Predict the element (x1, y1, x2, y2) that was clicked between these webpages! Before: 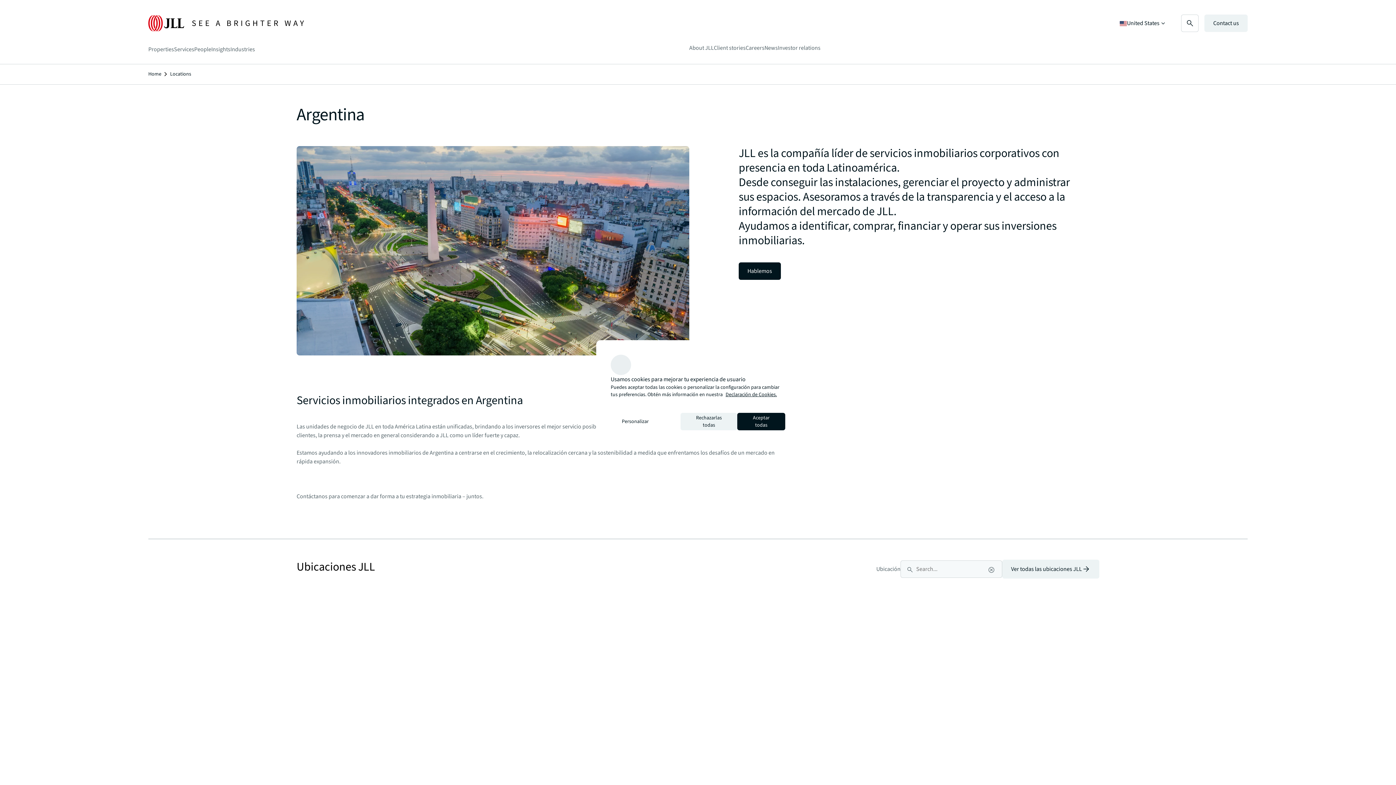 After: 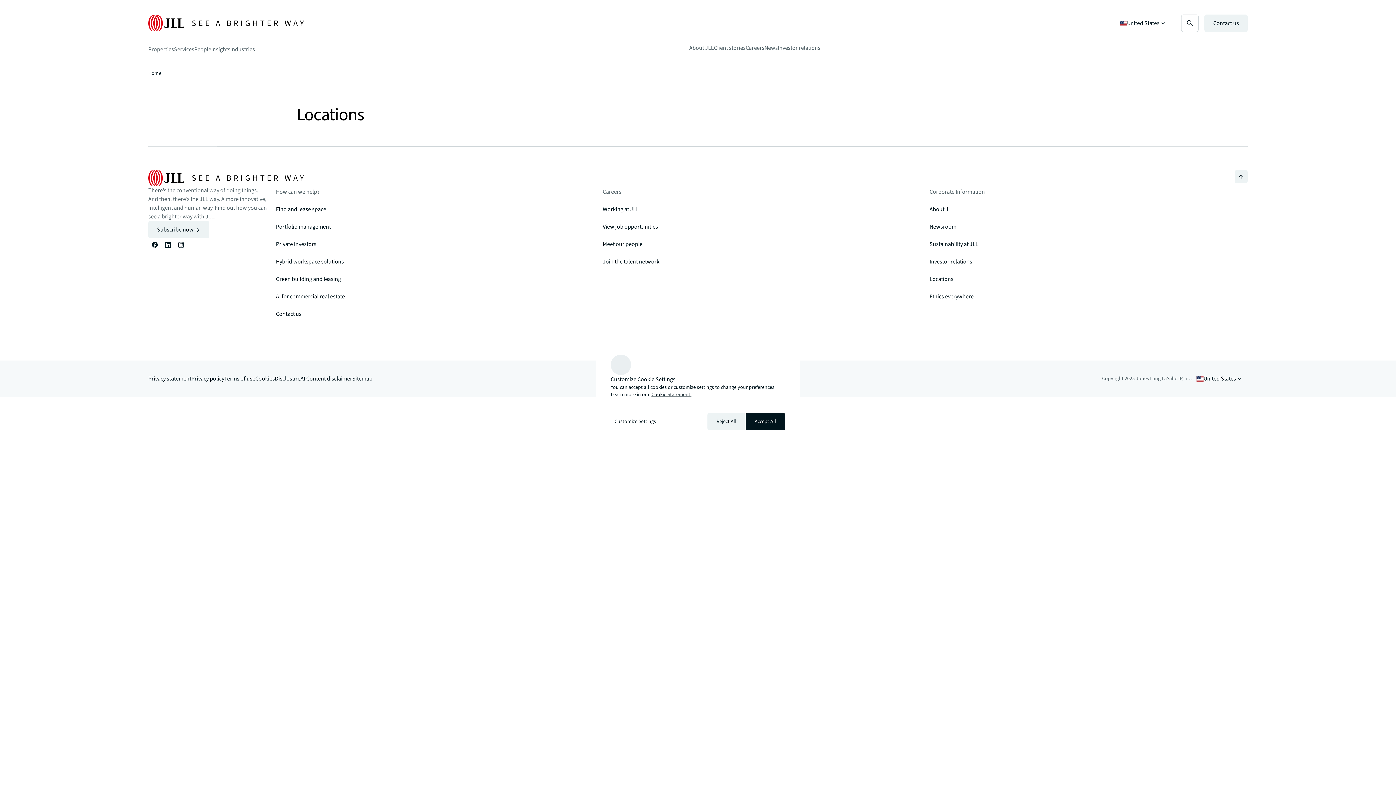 Action: label: Locations bbox: (170, 70, 191, 77)